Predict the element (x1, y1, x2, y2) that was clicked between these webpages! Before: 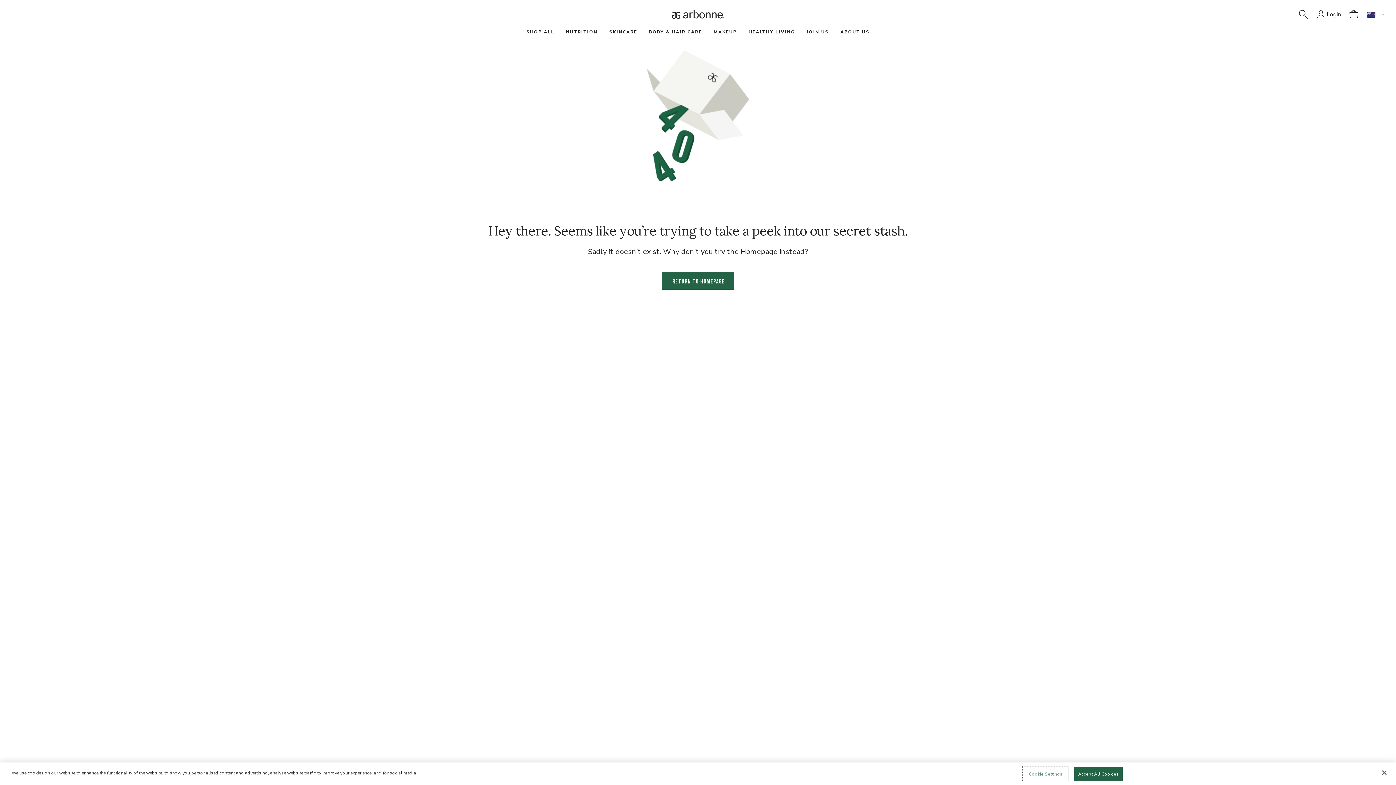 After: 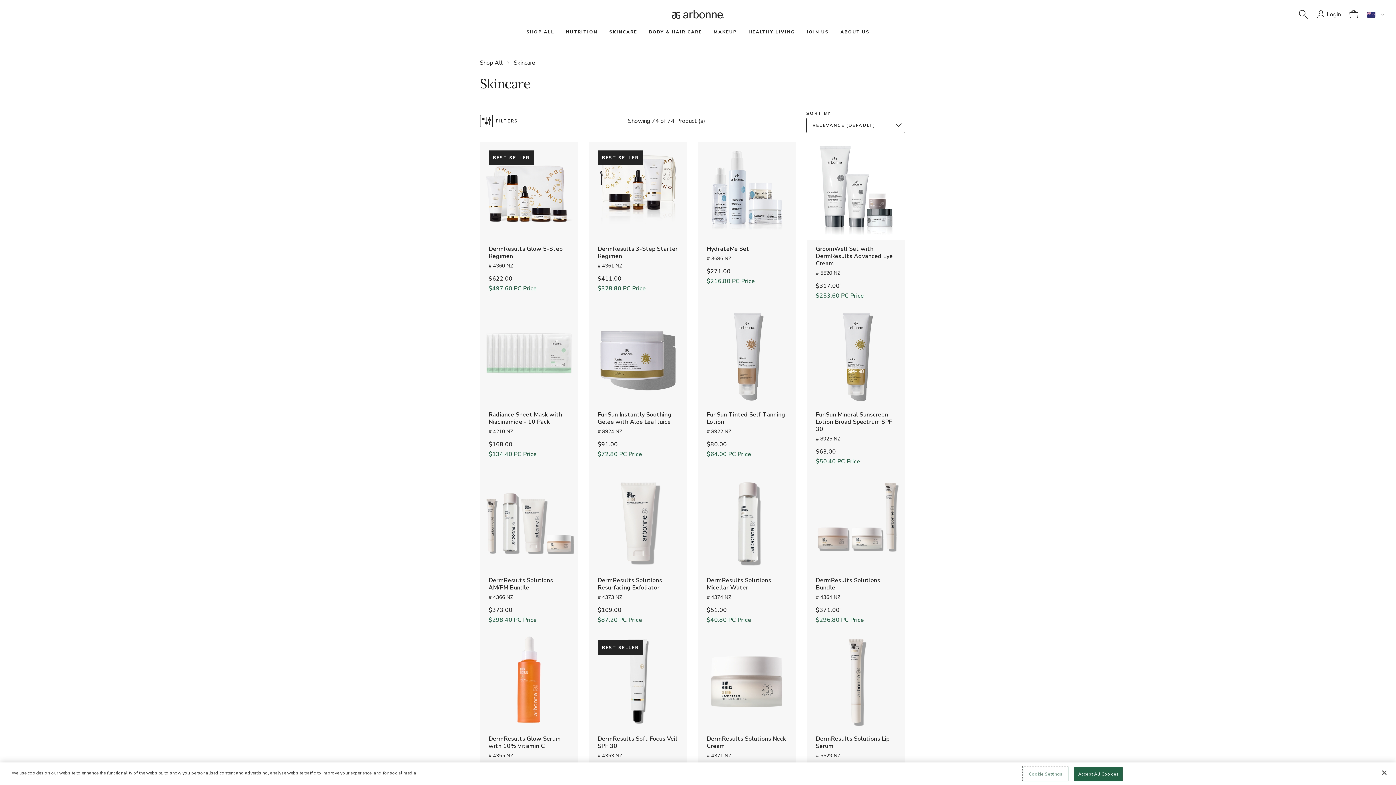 Action: label: SKINCARE bbox: (609, 29, 637, 34)